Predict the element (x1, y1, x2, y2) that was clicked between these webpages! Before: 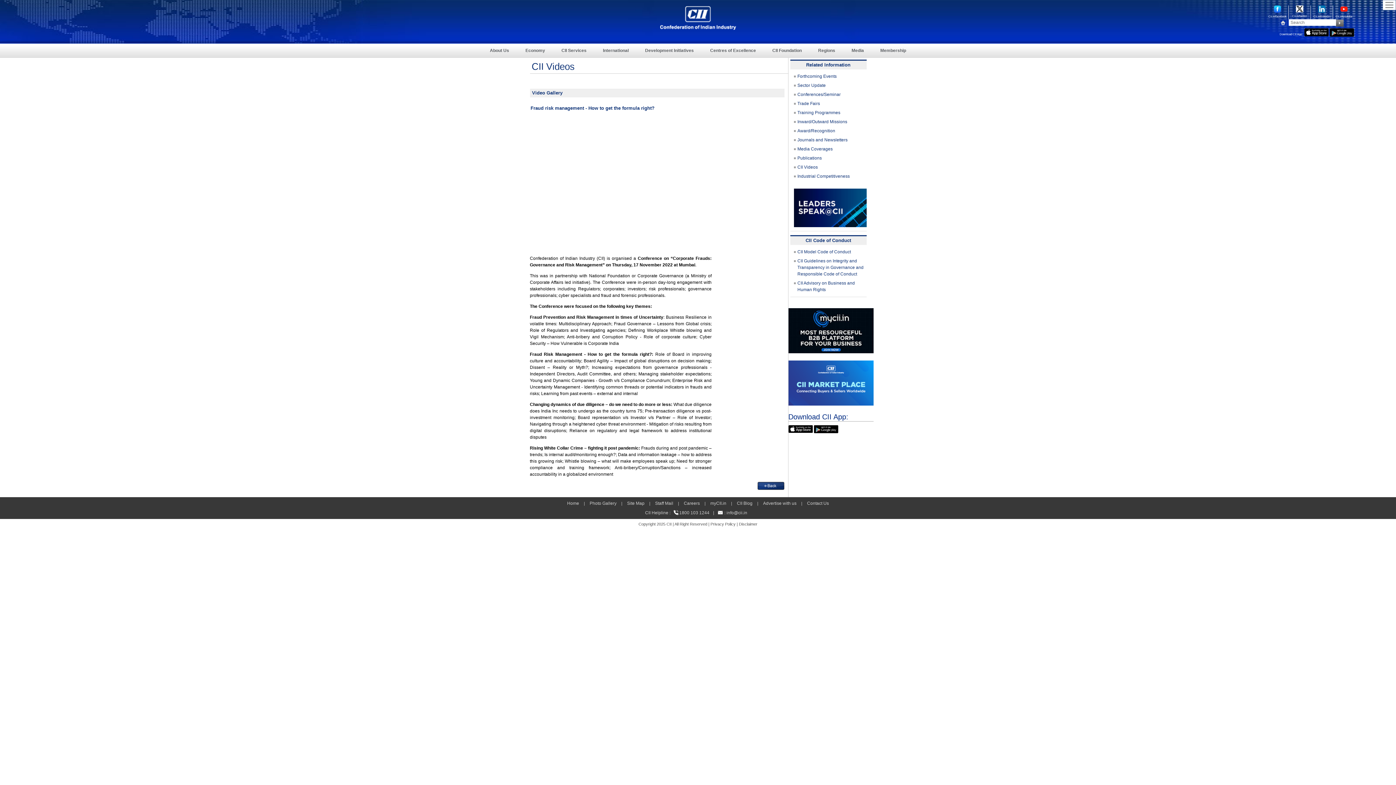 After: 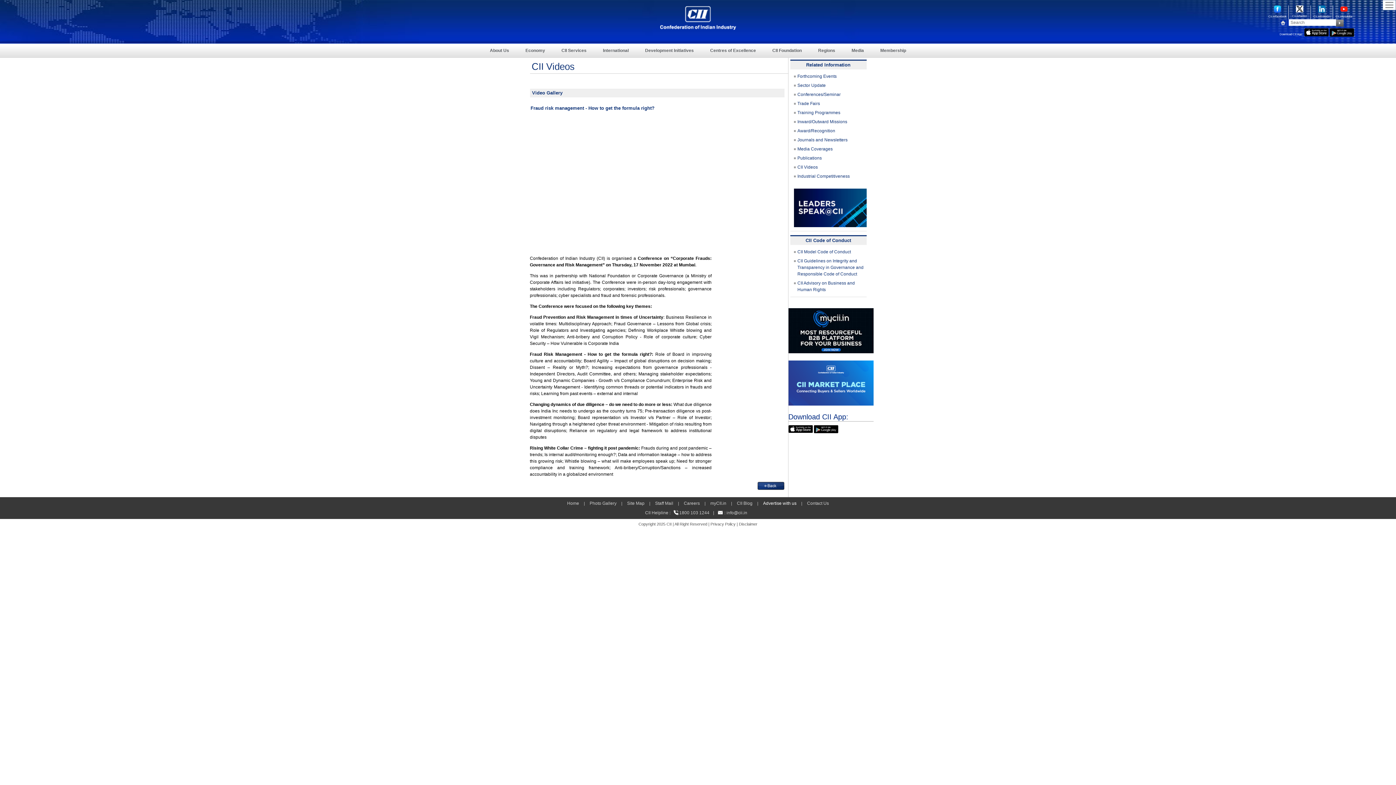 Action: bbox: (763, 501, 796, 506) label: Advertise with us